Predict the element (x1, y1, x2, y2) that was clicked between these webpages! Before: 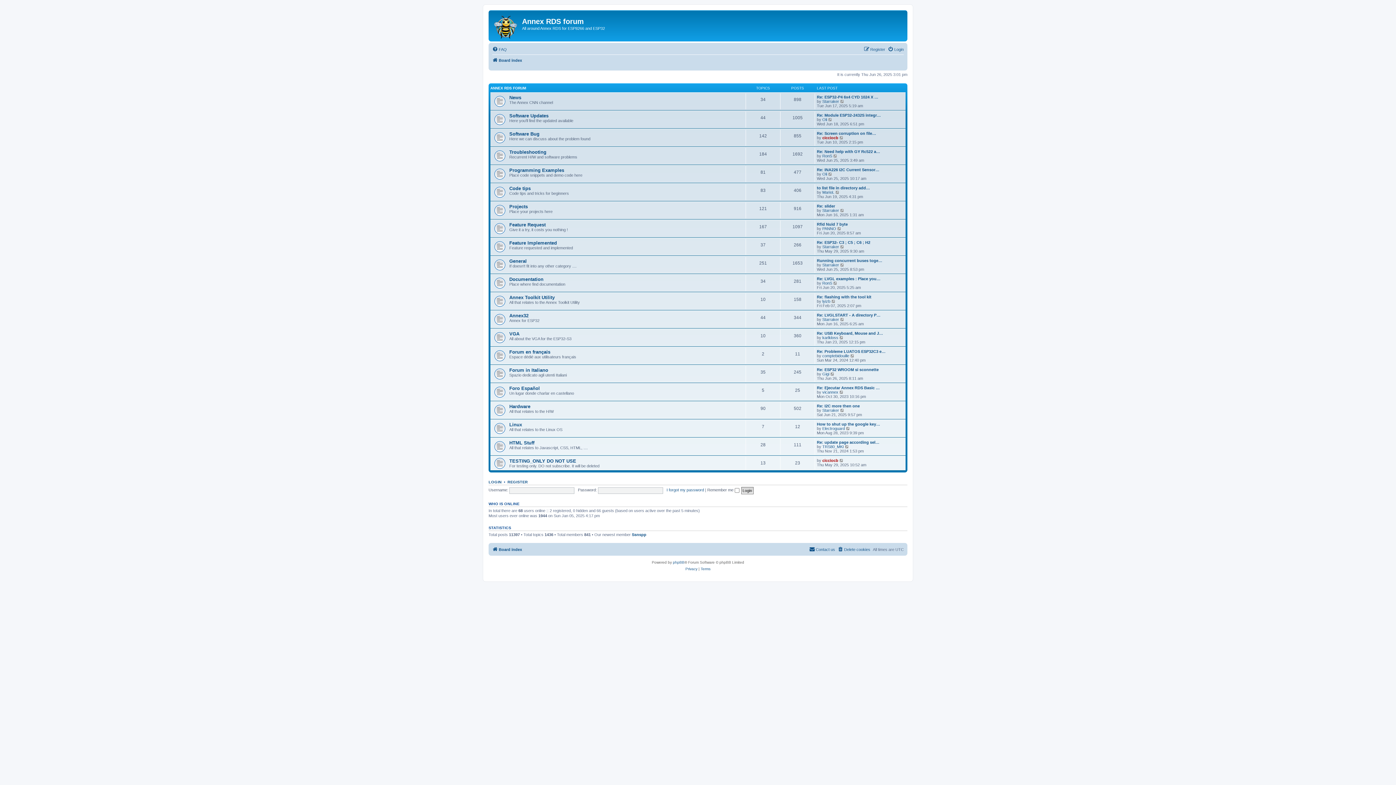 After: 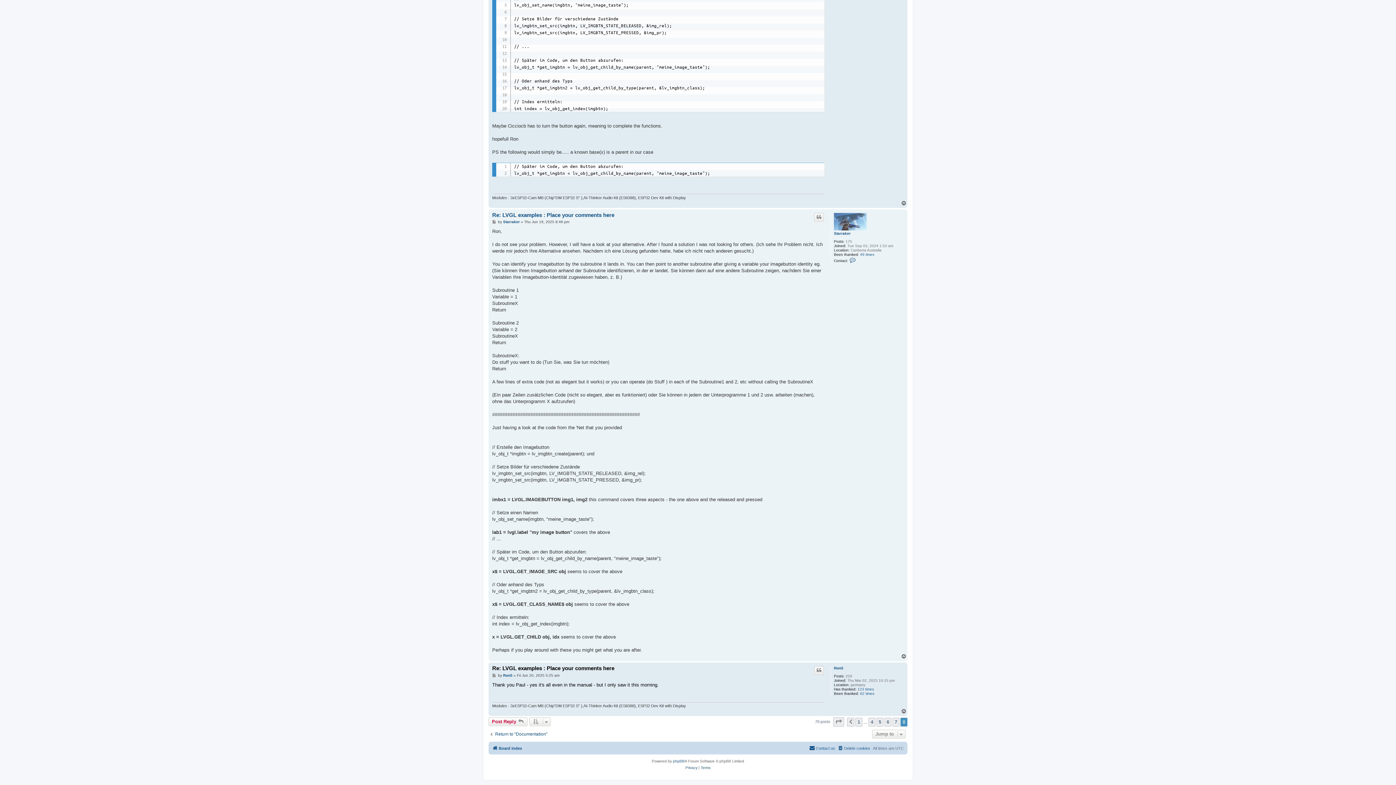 Action: bbox: (833, 280, 838, 285) label: View the latest post